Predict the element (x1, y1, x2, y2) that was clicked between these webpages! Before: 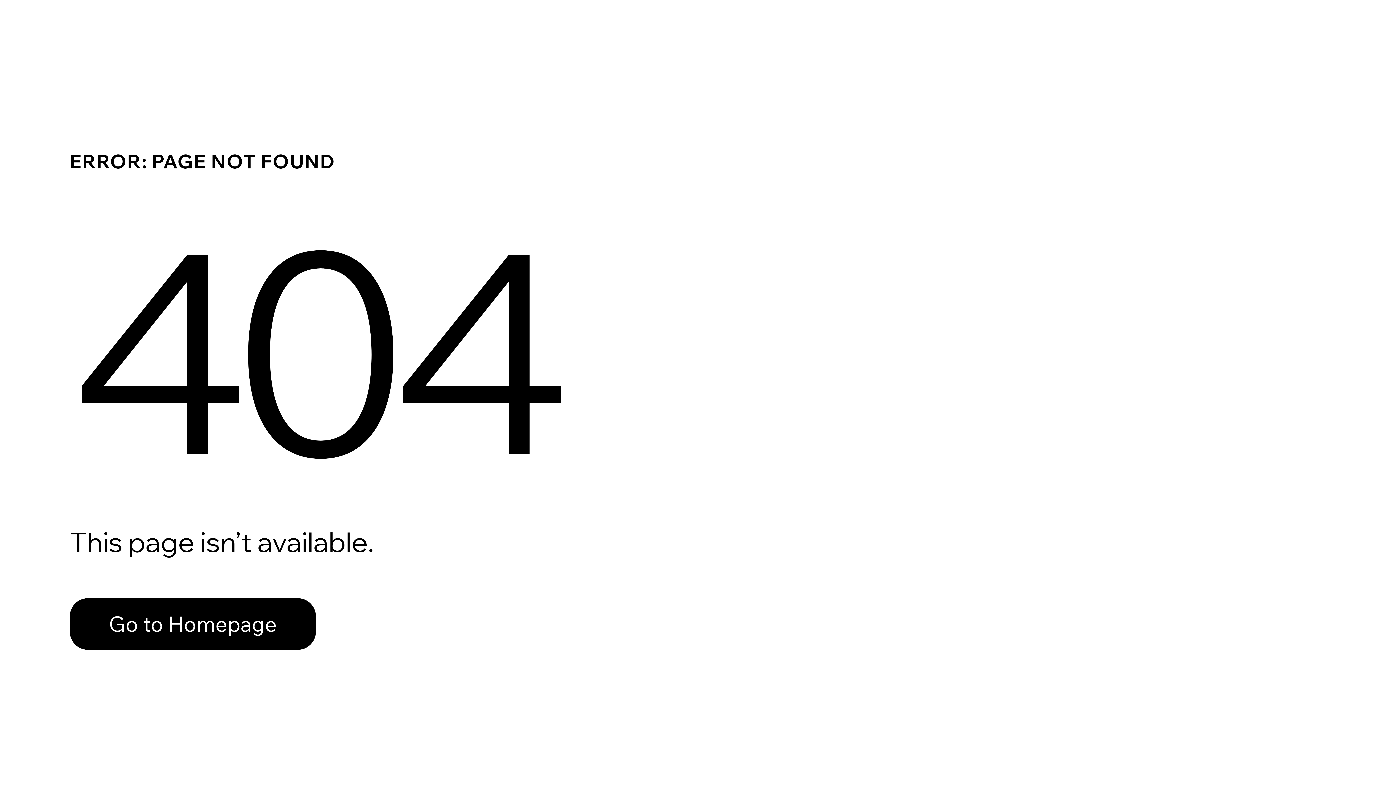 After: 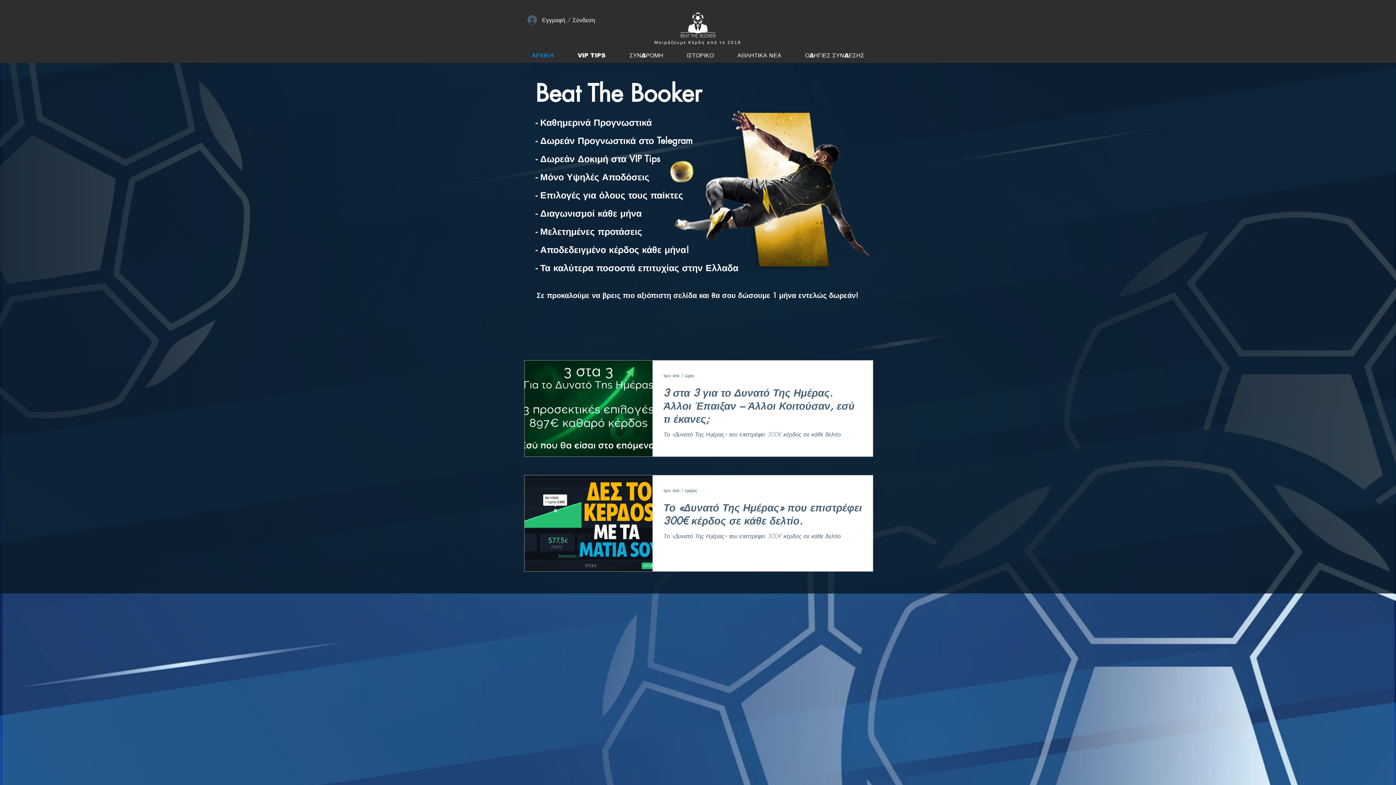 Action: label: Go to Homepage bbox: (69, 598, 316, 650)